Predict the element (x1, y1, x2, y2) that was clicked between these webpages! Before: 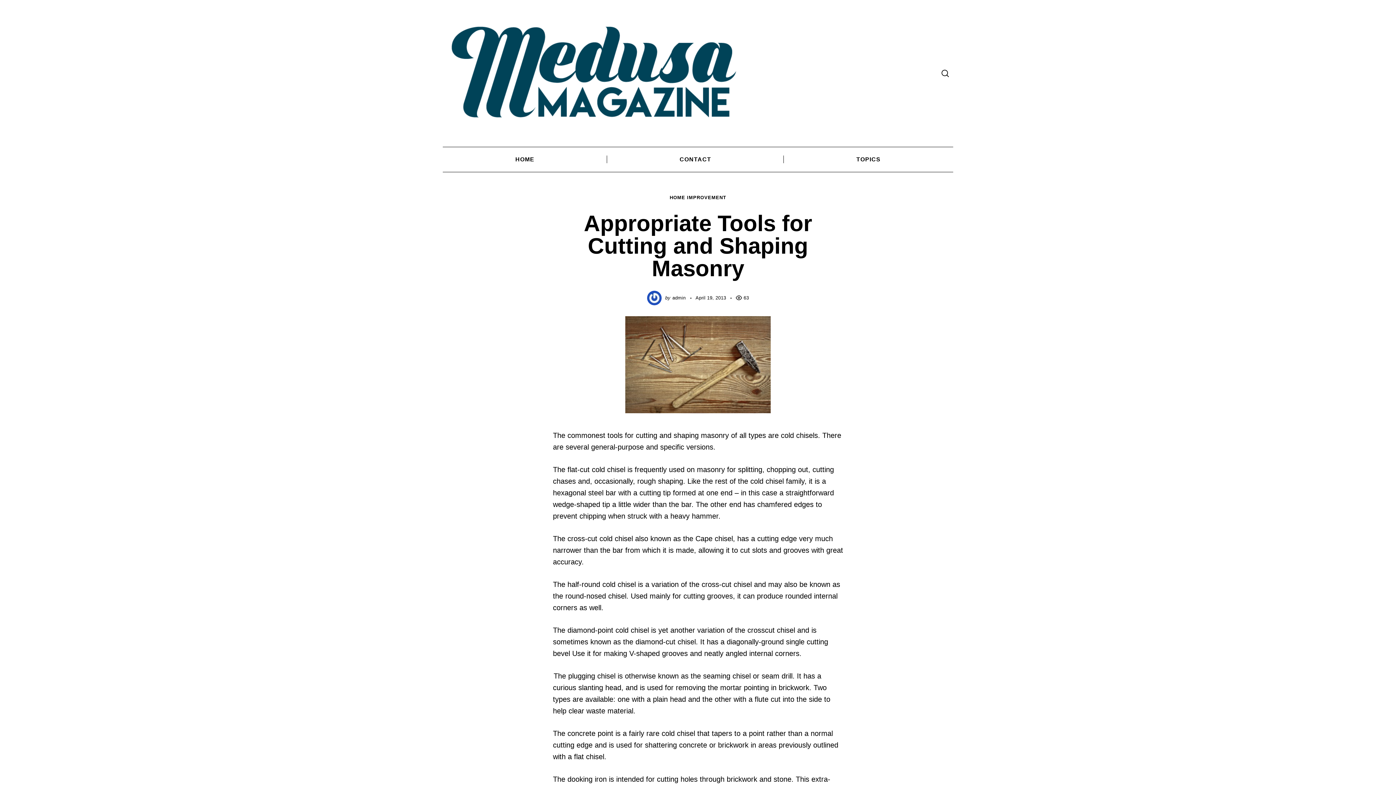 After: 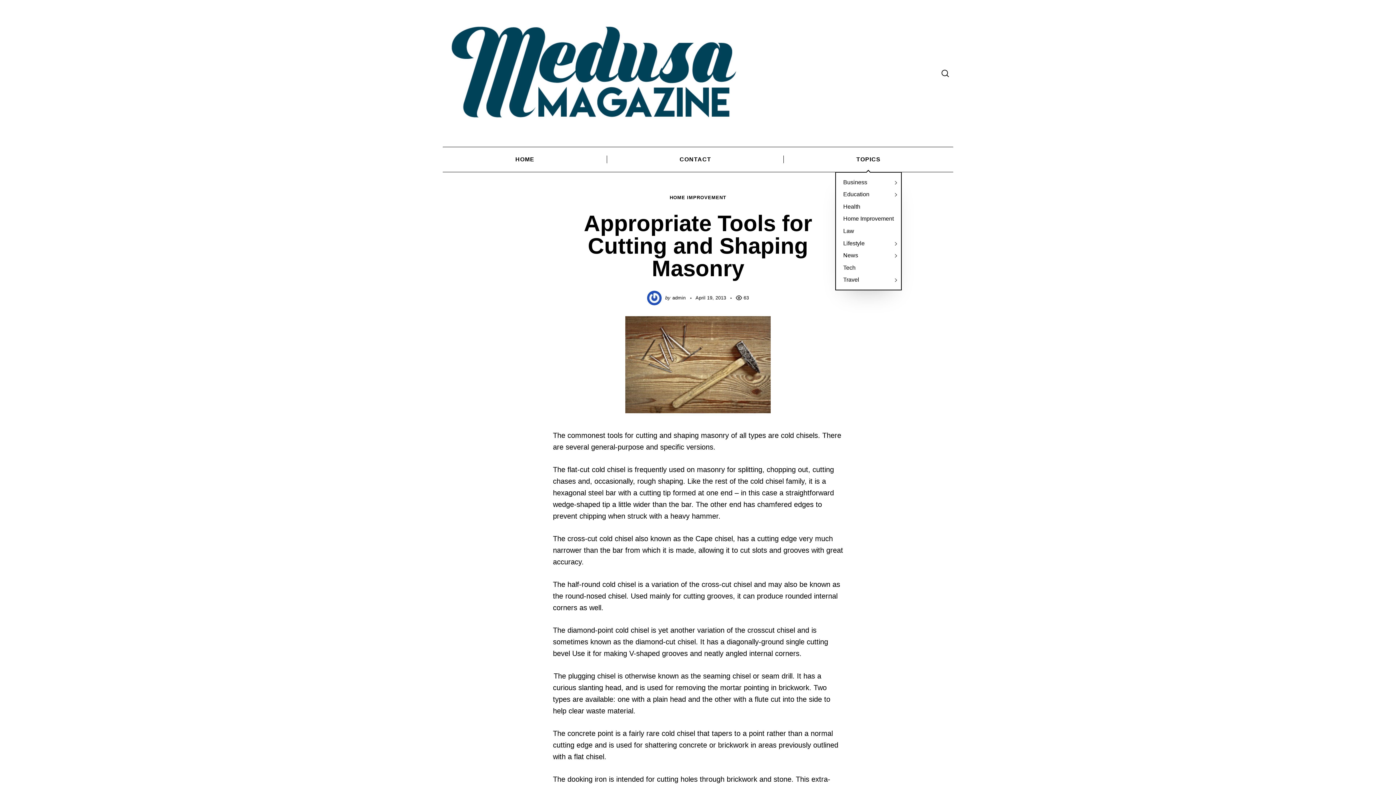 Action: bbox: (783, 146, 953, 172) label: TOPICS